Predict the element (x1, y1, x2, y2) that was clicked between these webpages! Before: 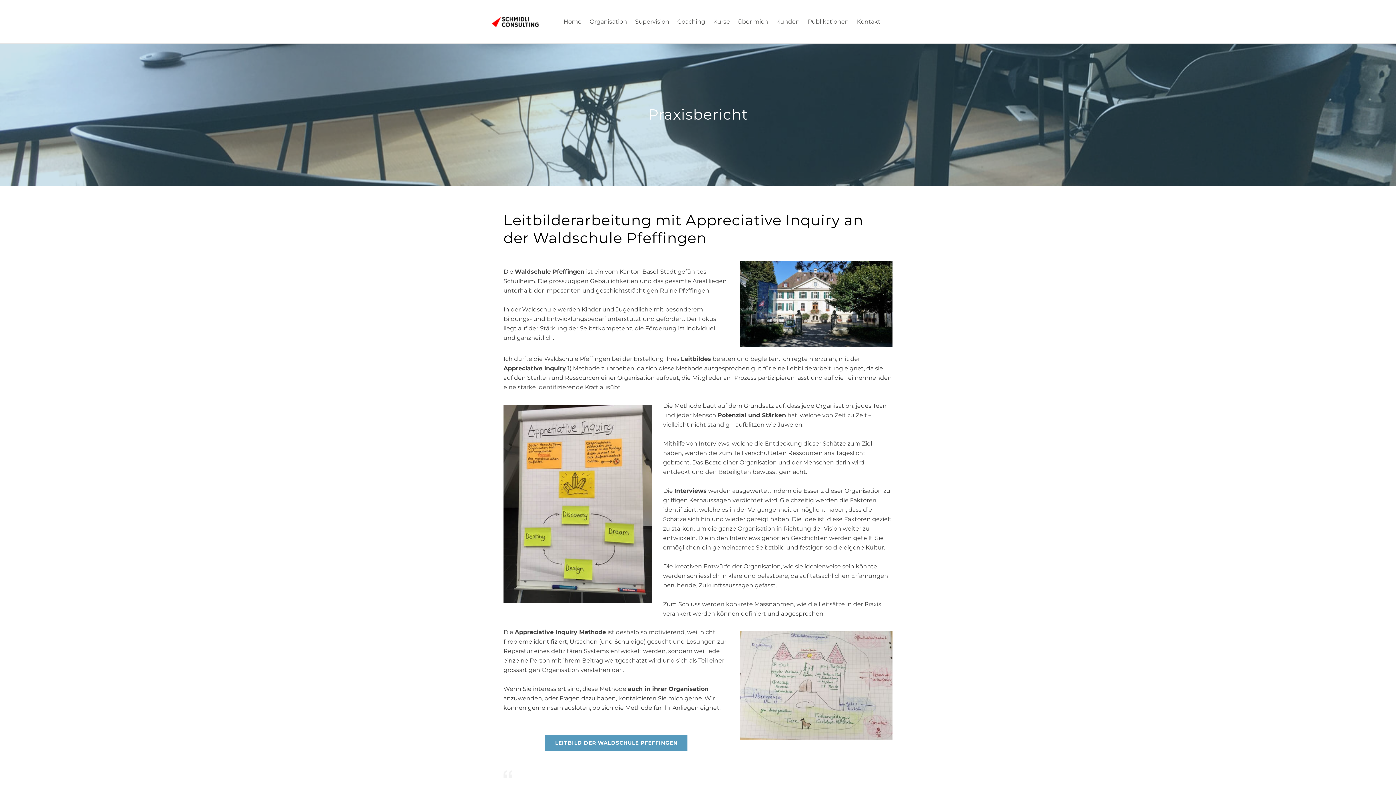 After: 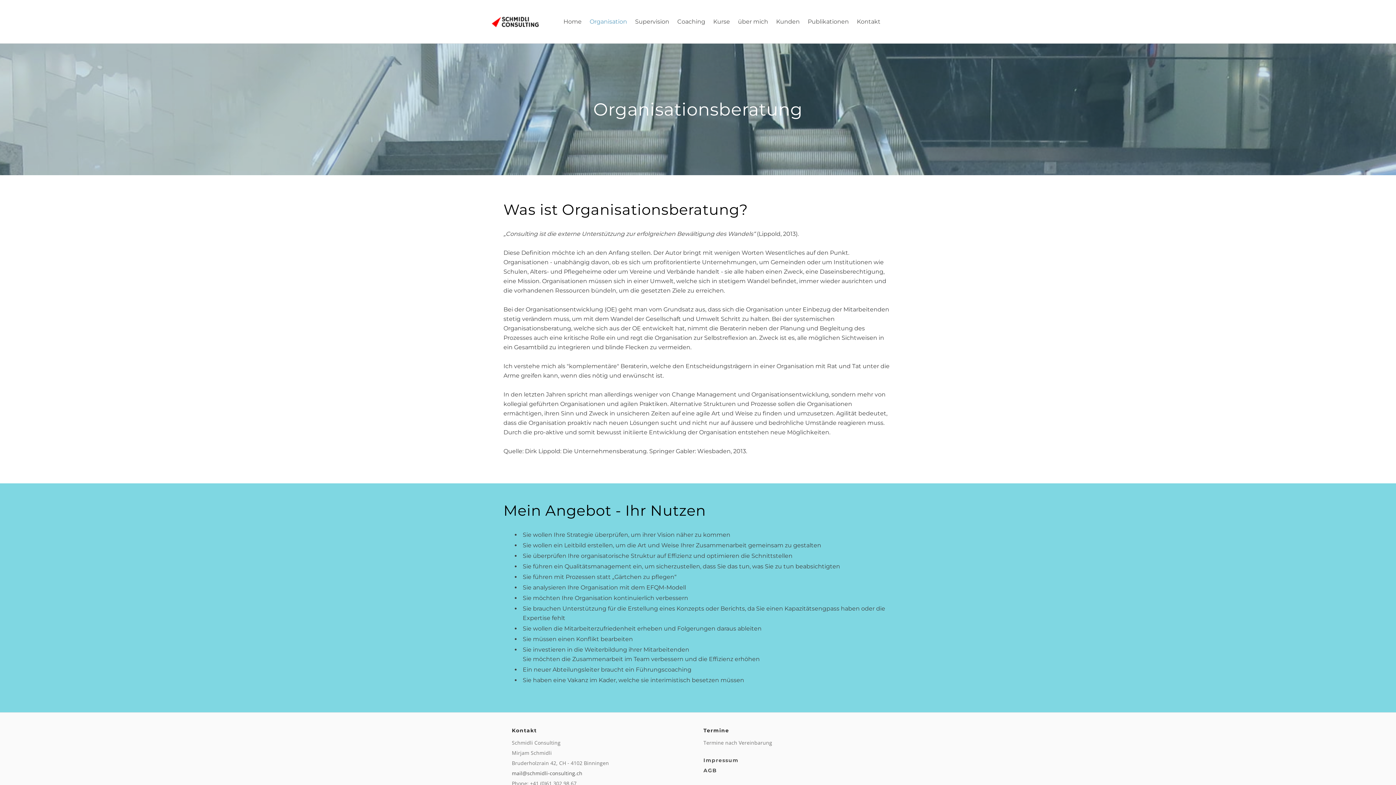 Action: label: Organisation bbox: (589, 0, 627, 43)